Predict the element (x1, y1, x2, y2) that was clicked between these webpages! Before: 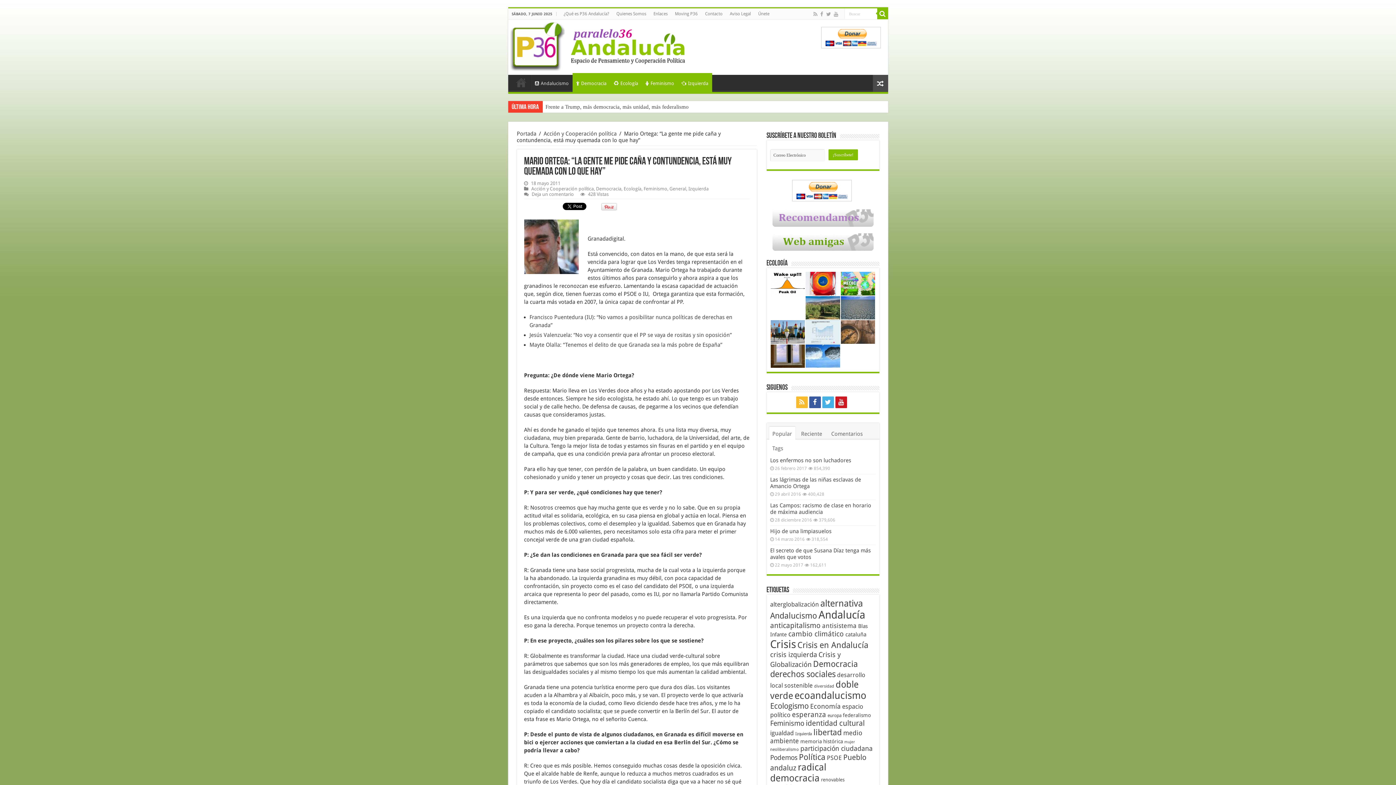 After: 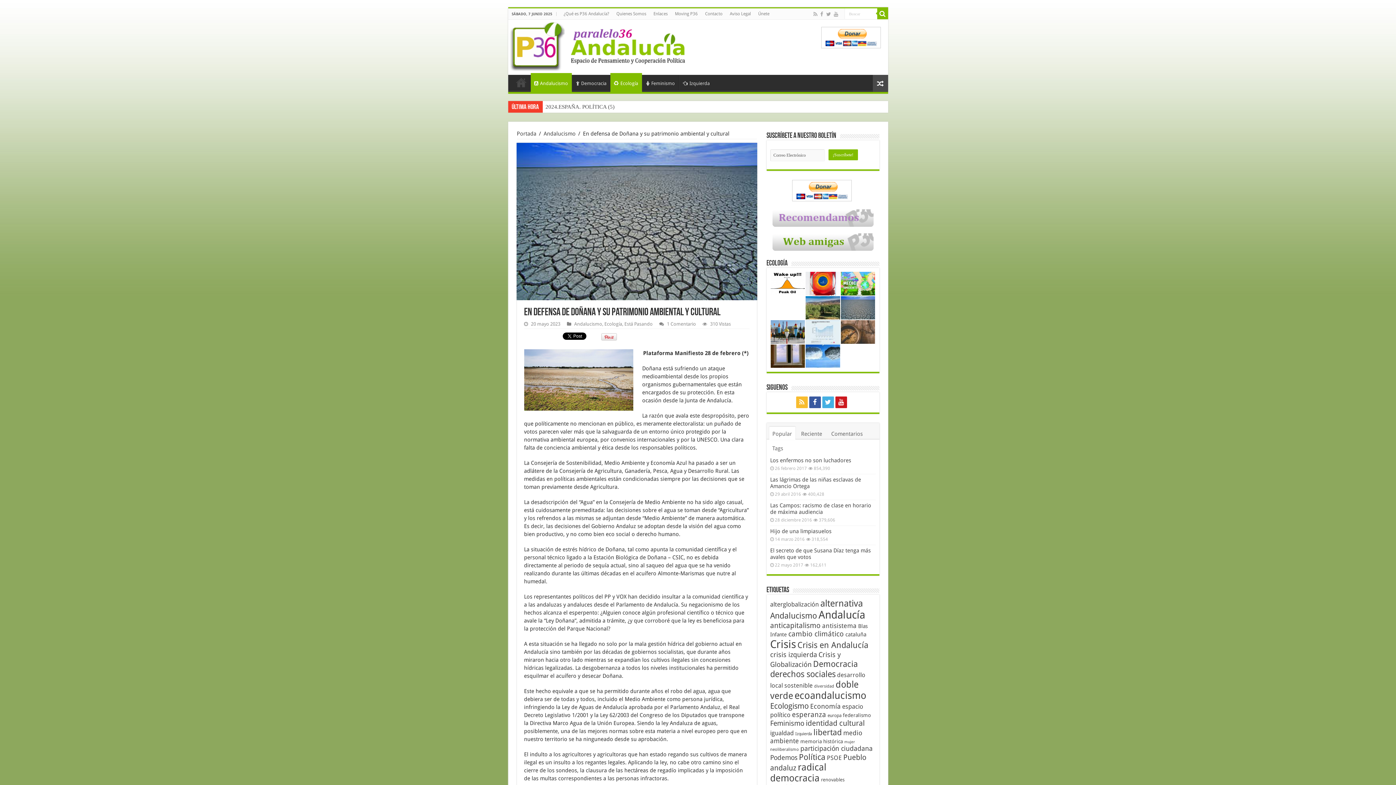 Action: bbox: (841, 296, 875, 319)